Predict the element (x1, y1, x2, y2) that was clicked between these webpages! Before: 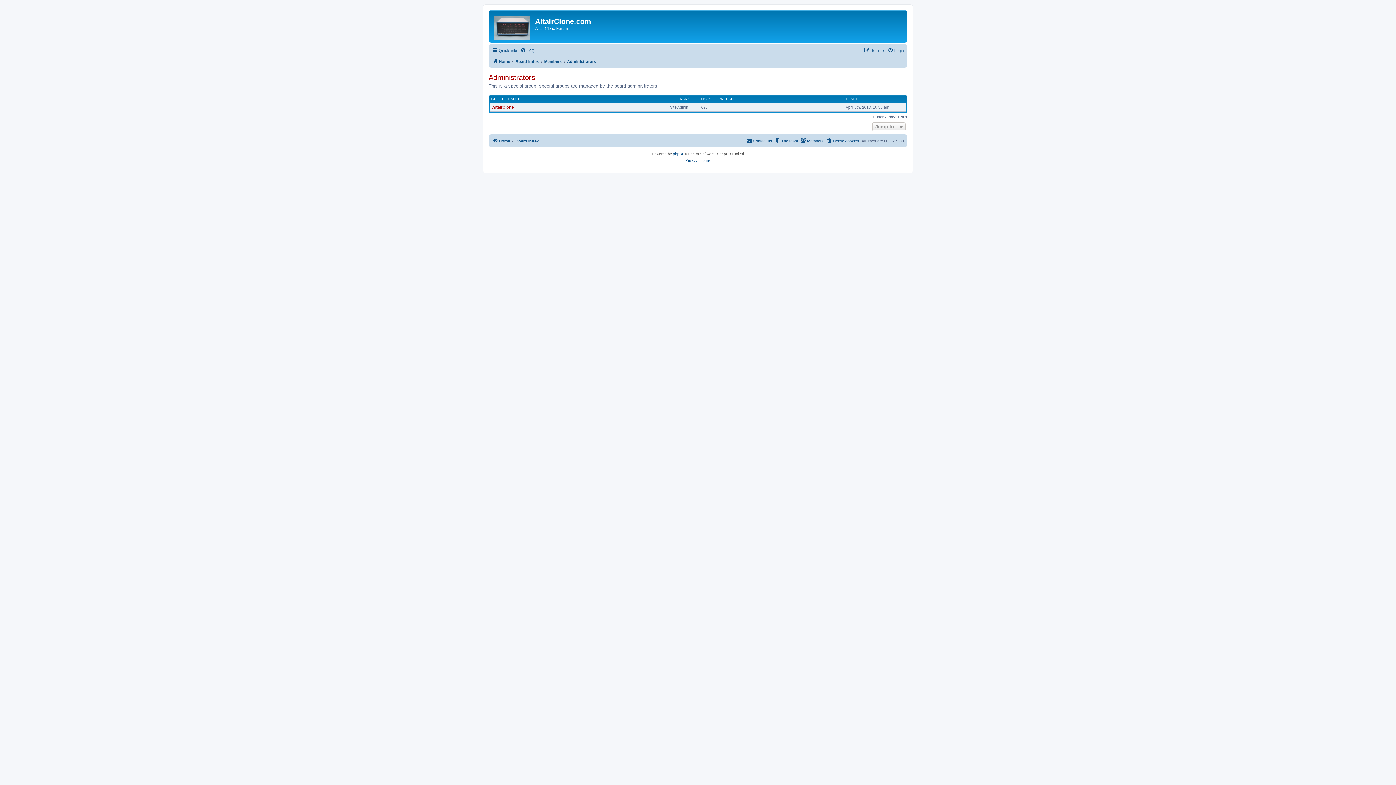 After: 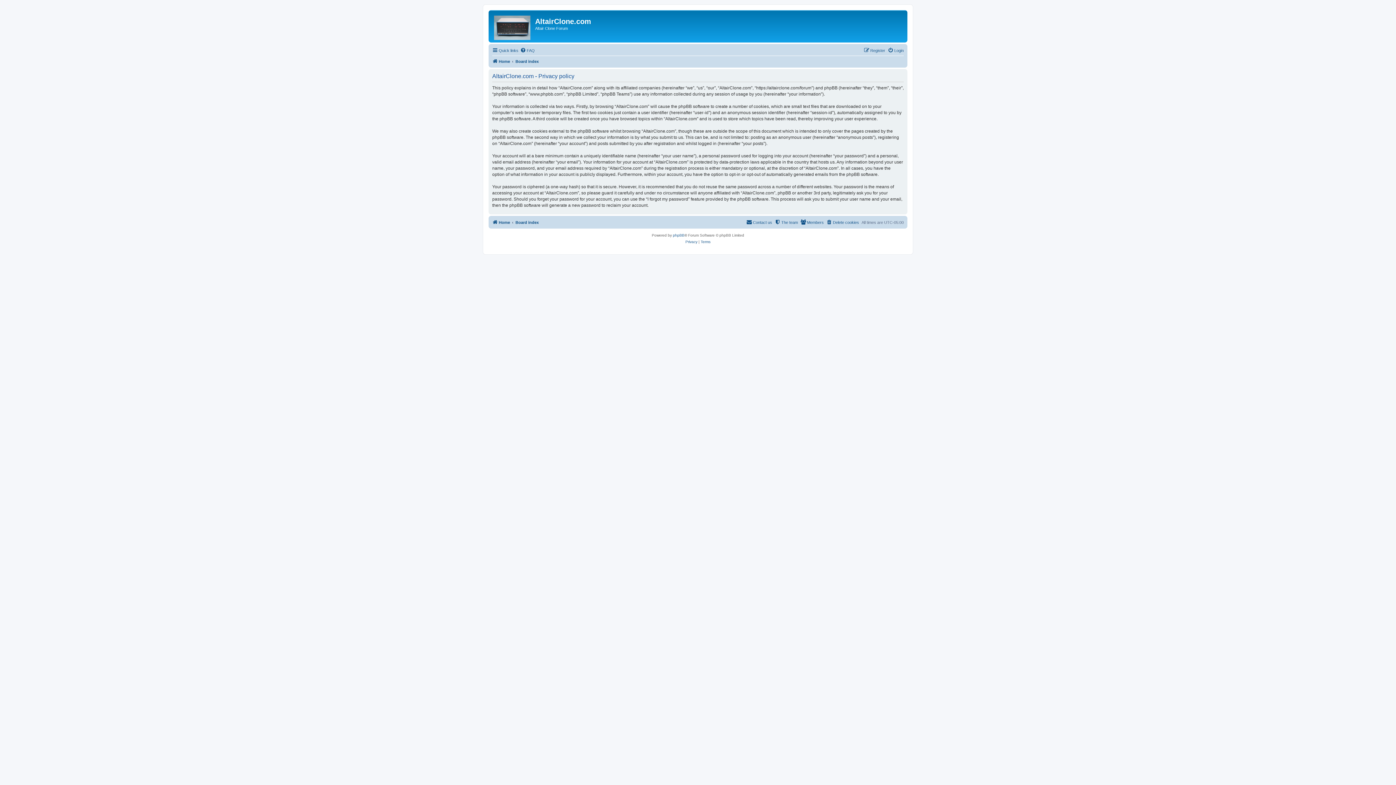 Action: bbox: (685, 157, 697, 163) label: Privacy